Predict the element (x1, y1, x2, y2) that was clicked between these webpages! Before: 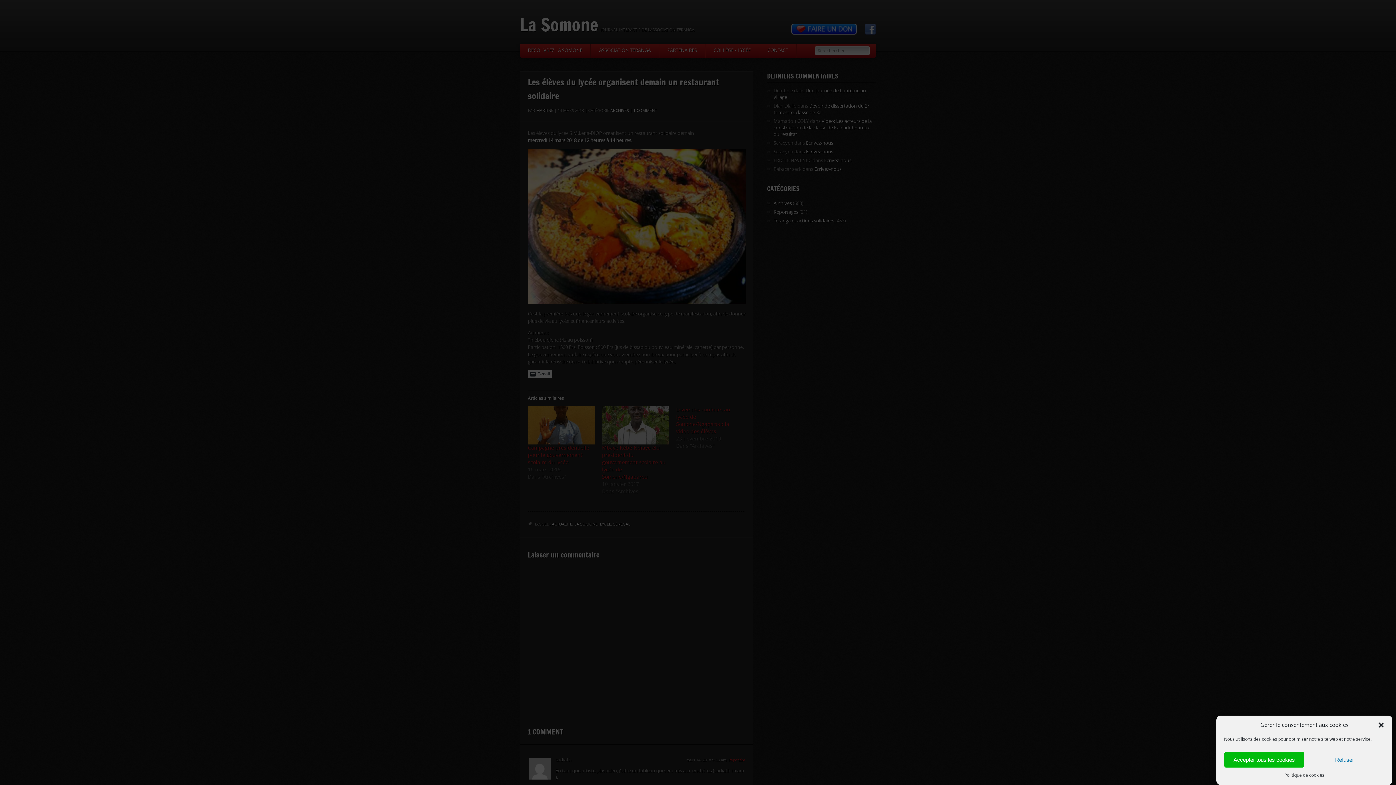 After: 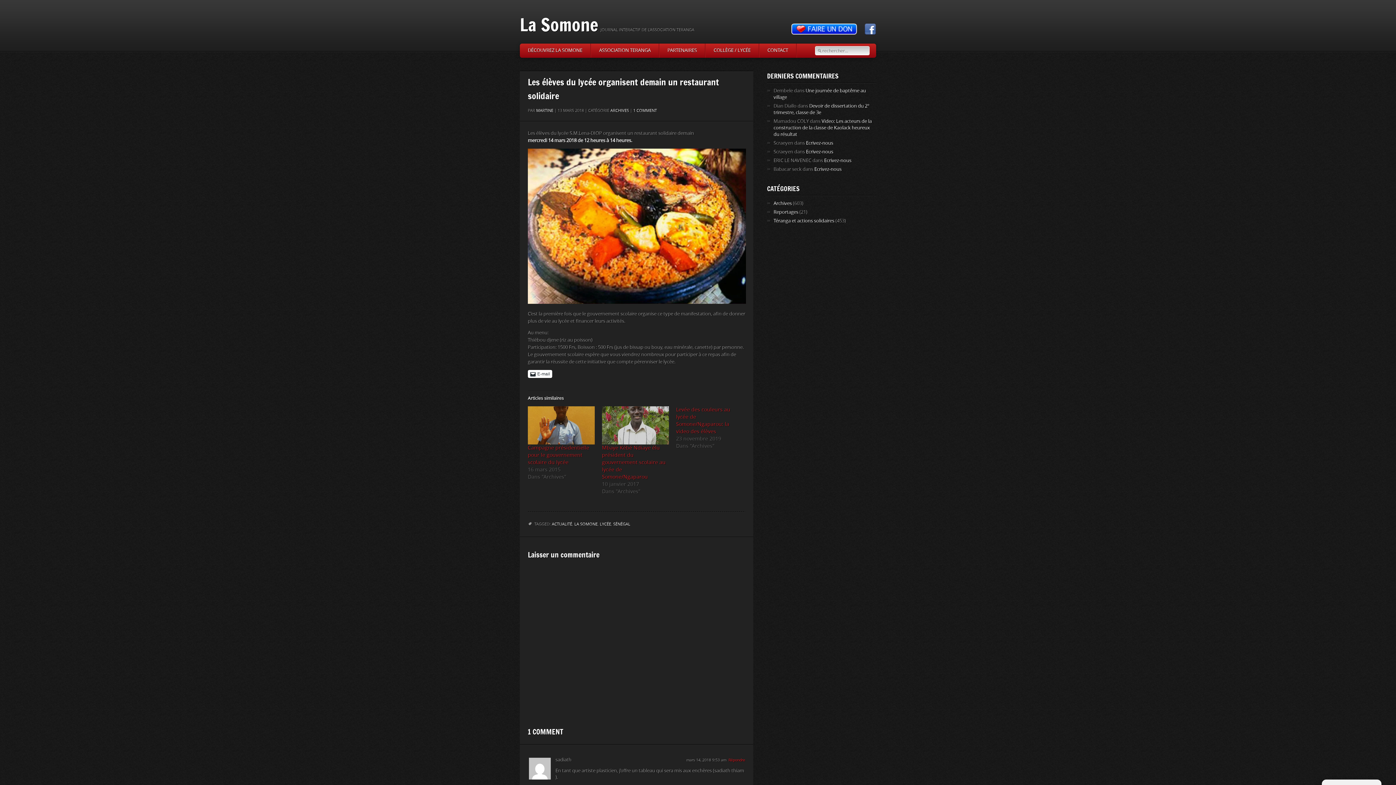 Action: label: Fermer la boîte de dialogue bbox: (1377, 721, 1385, 729)